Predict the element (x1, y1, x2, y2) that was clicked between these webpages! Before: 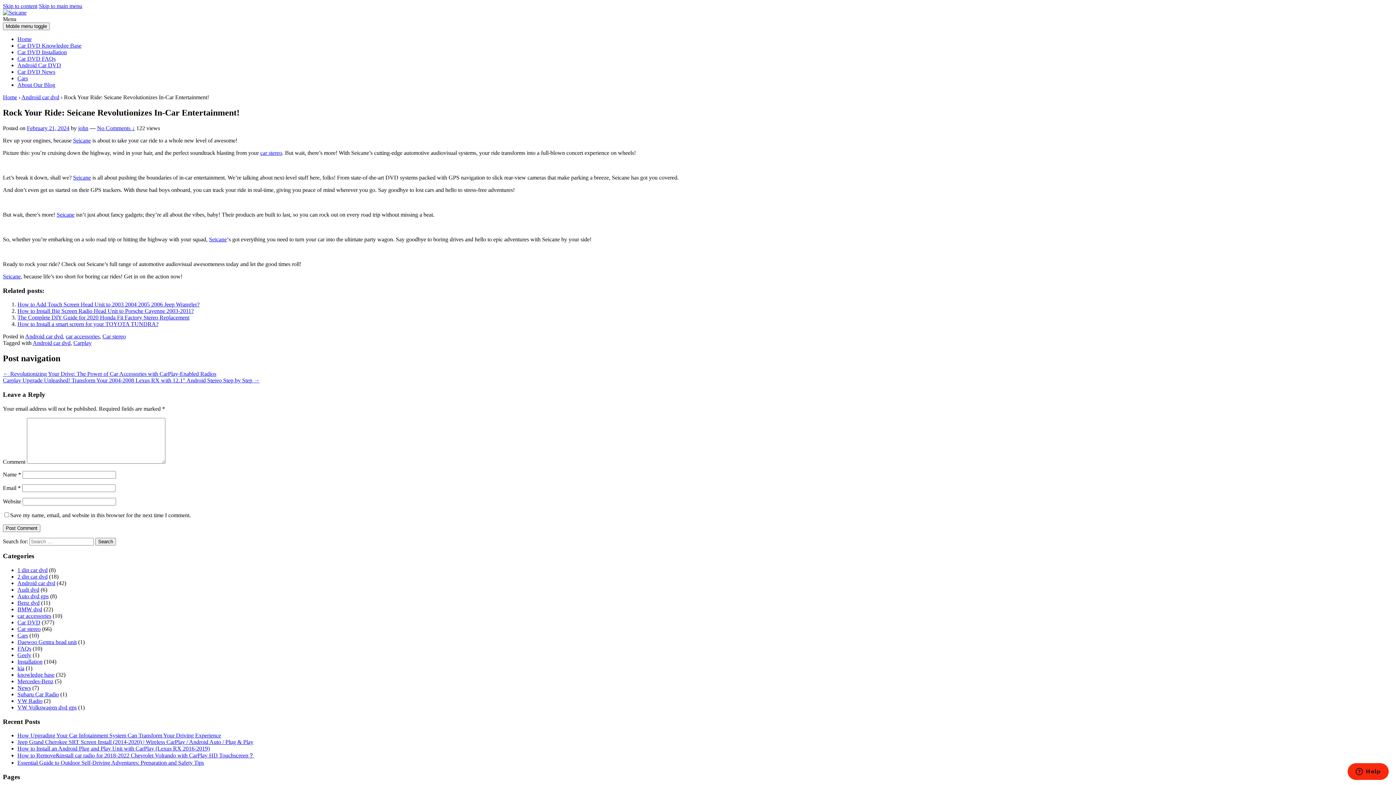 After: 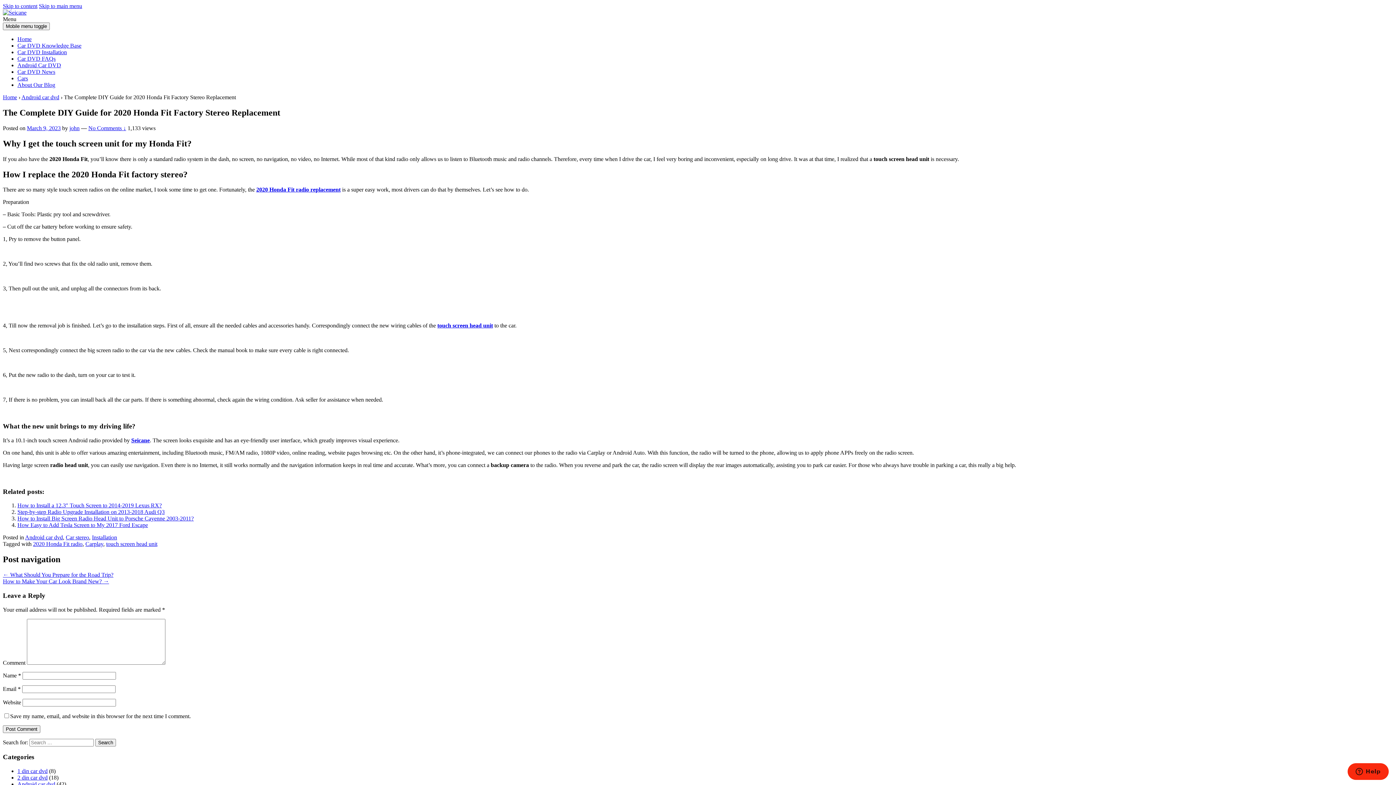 Action: bbox: (17, 314, 189, 320) label: The Complete DIY Guide for 2020 Honda Fit Factory Stereo Replacement